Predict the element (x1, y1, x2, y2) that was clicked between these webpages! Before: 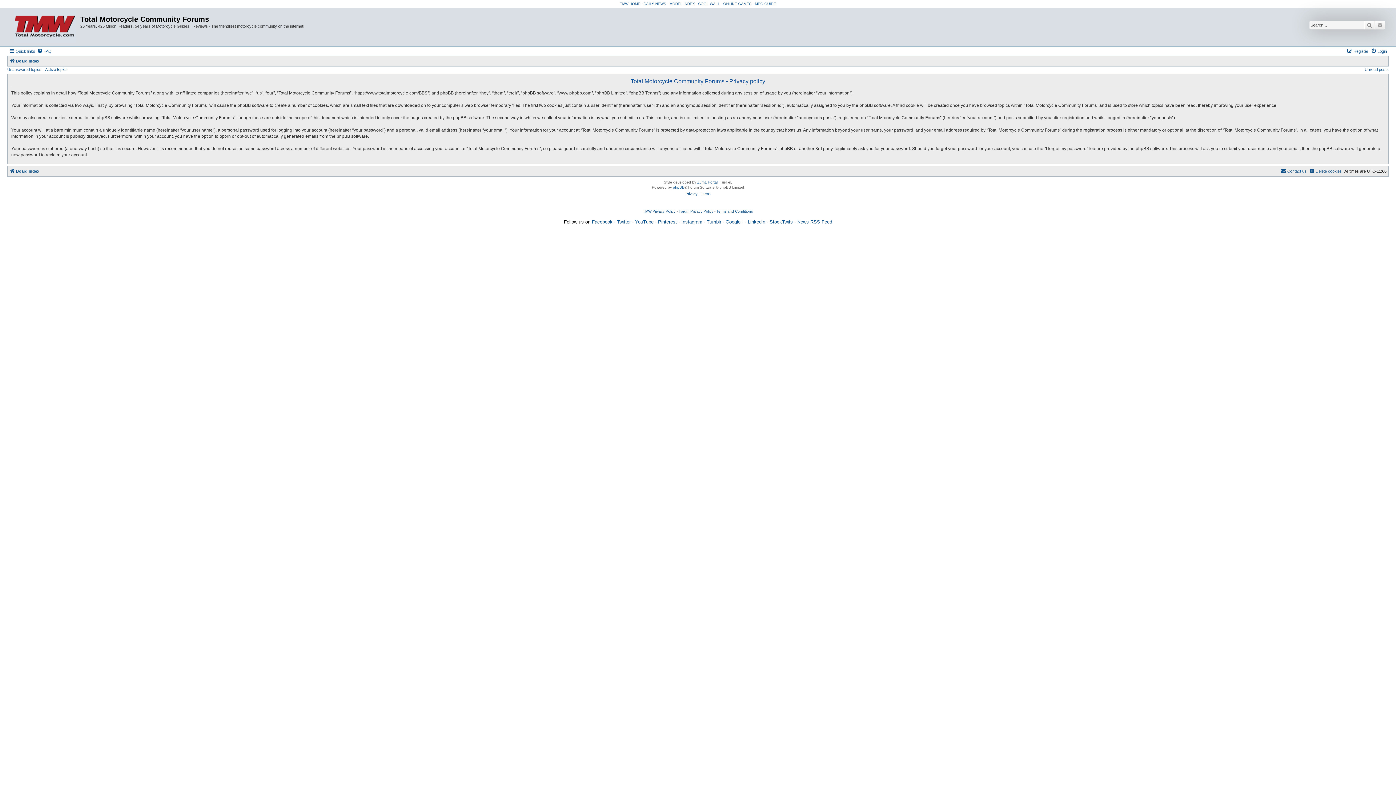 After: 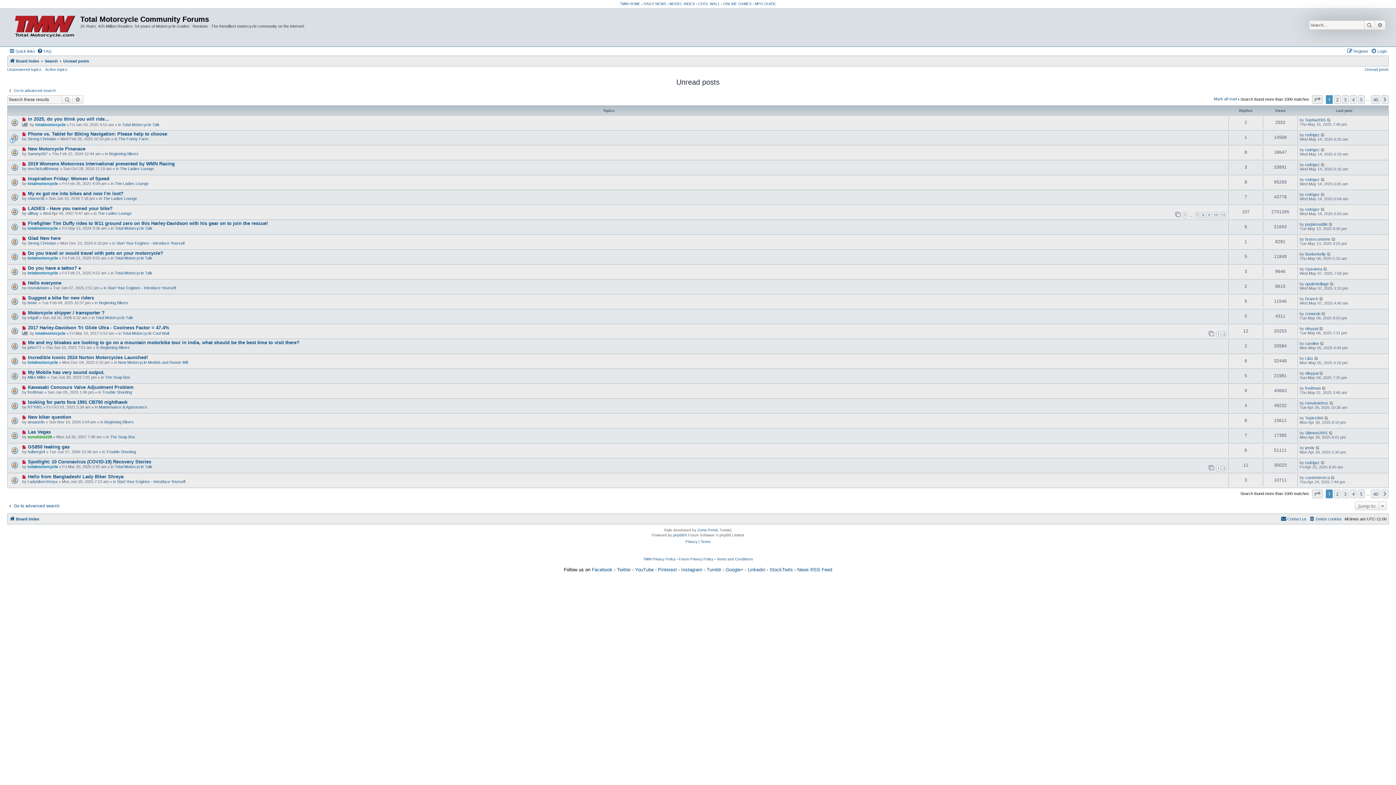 Action: bbox: (1365, 67, 1389, 71) label: Unread posts